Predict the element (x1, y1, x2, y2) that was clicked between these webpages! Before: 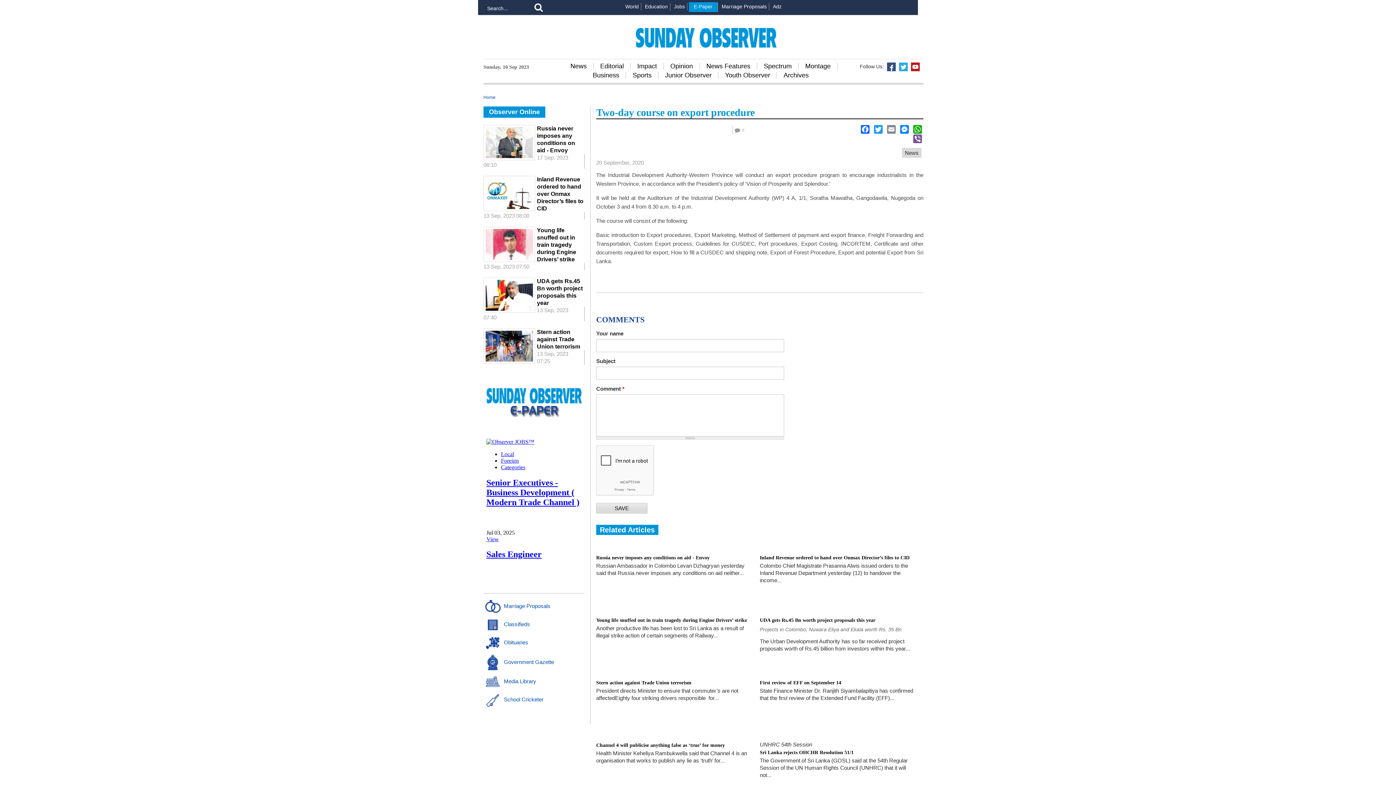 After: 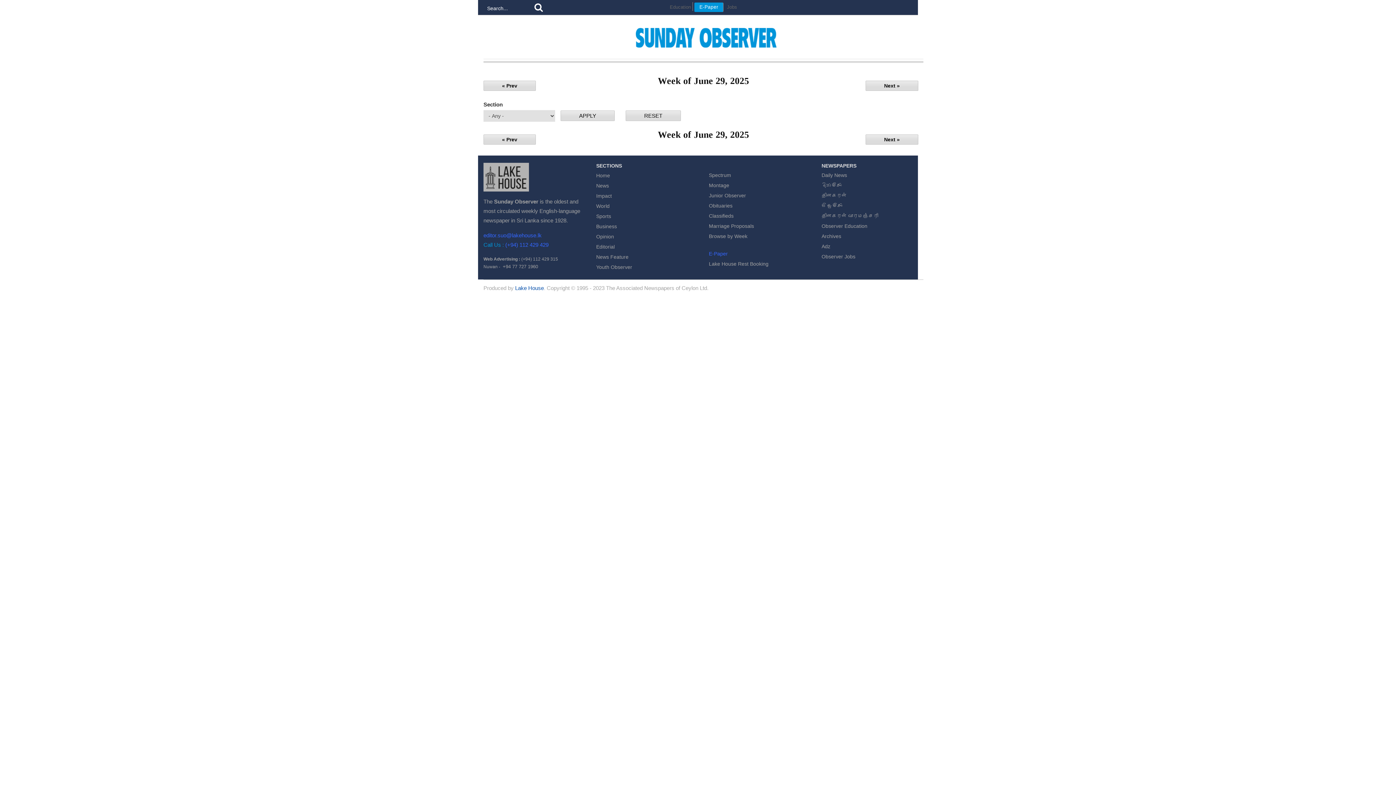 Action: label: Archives bbox: (777, 72, 815, 78)